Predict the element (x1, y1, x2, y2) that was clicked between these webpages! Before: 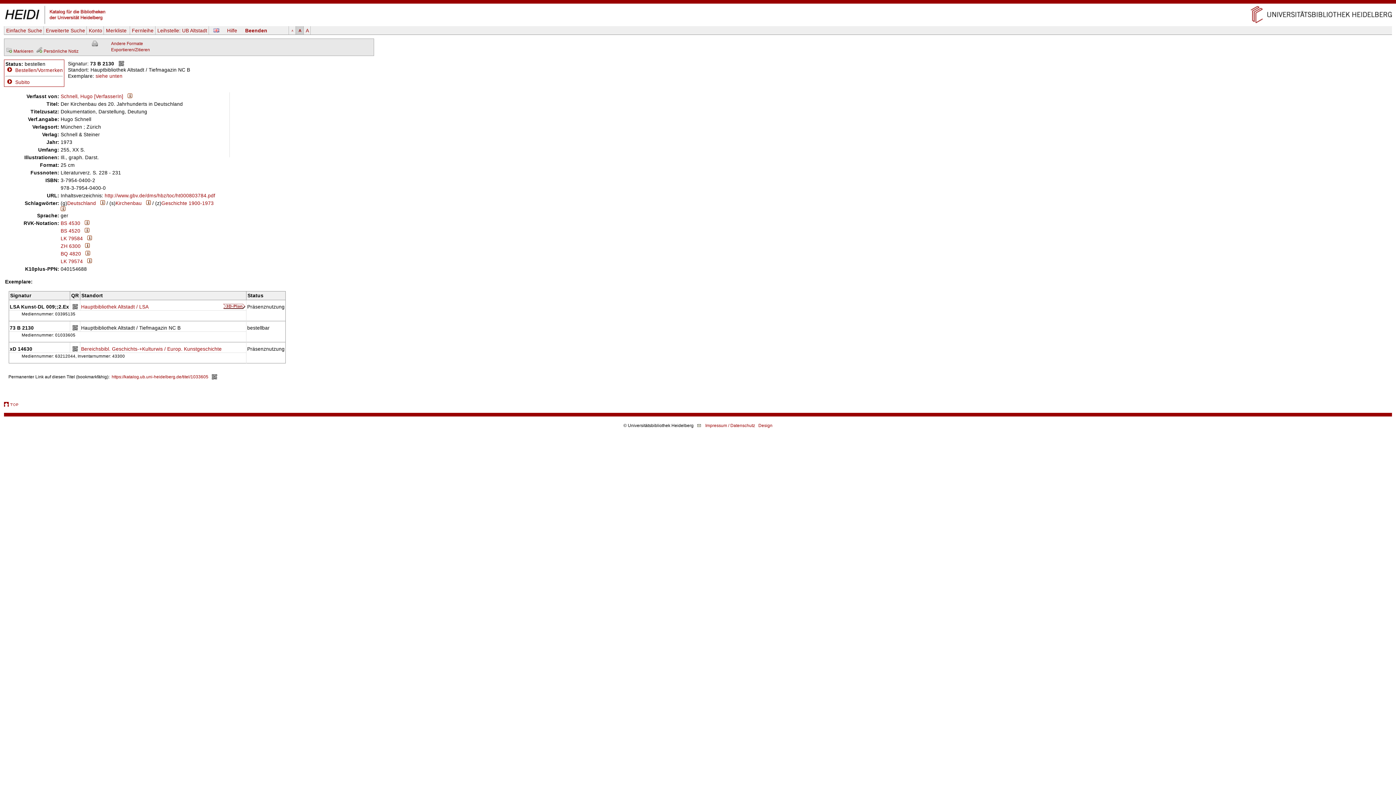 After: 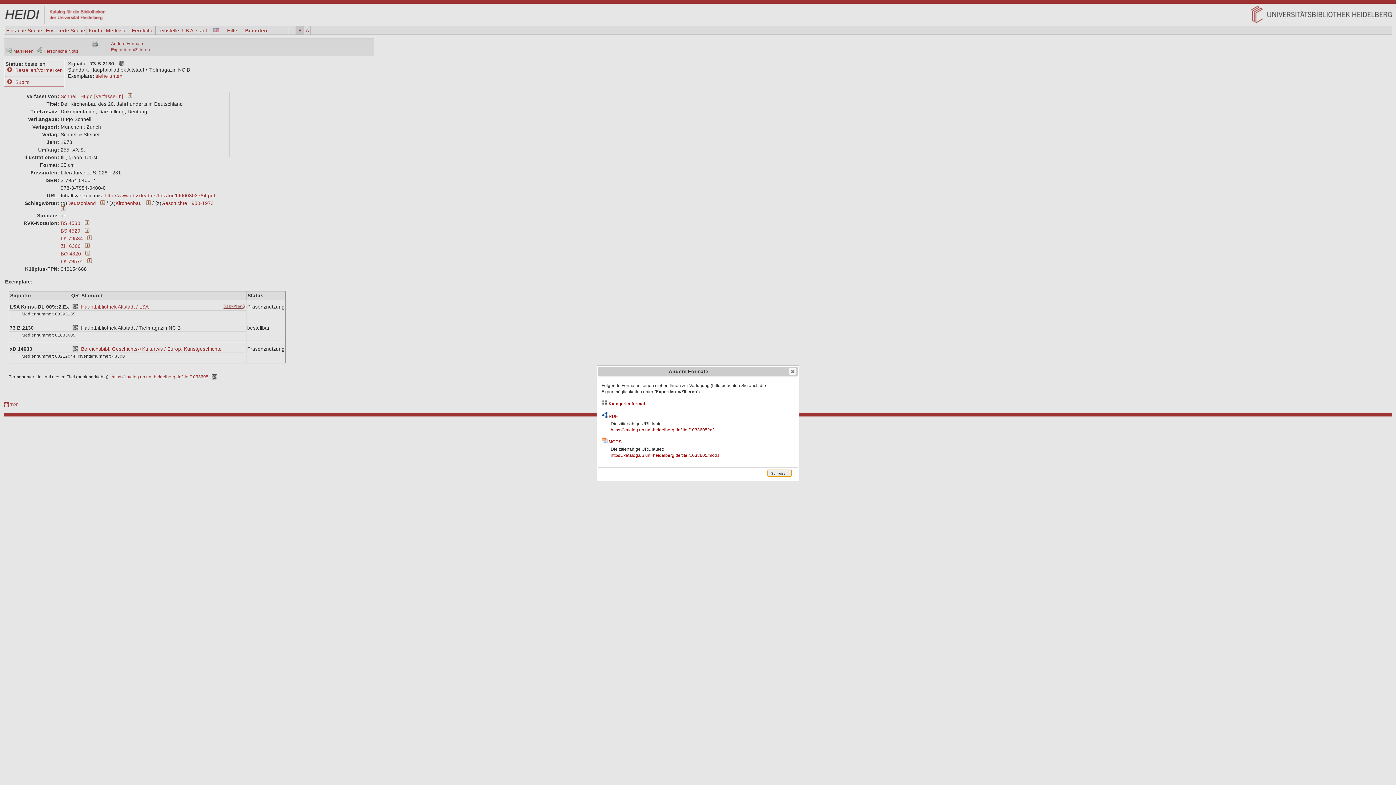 Action: bbox: (111, 41, 143, 46) label: Andere Formate